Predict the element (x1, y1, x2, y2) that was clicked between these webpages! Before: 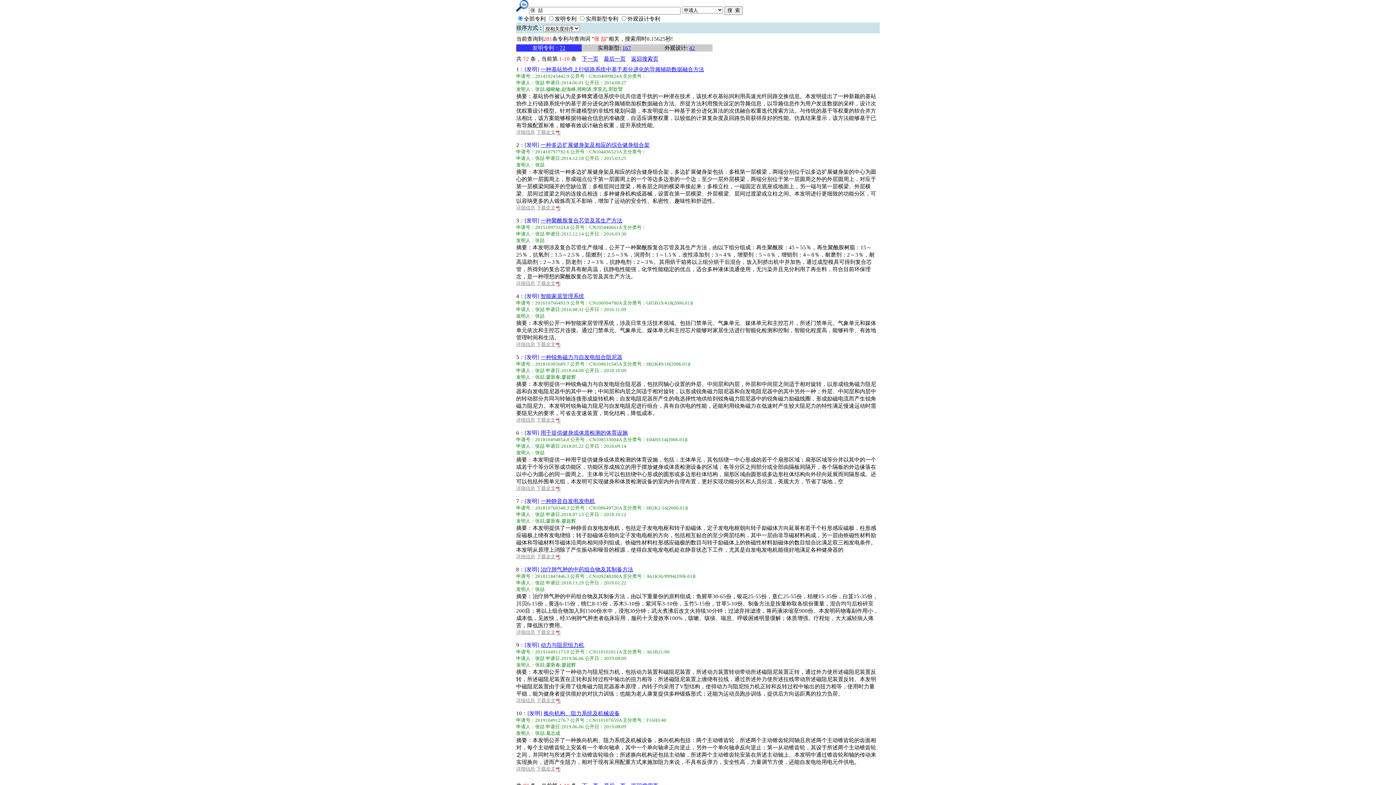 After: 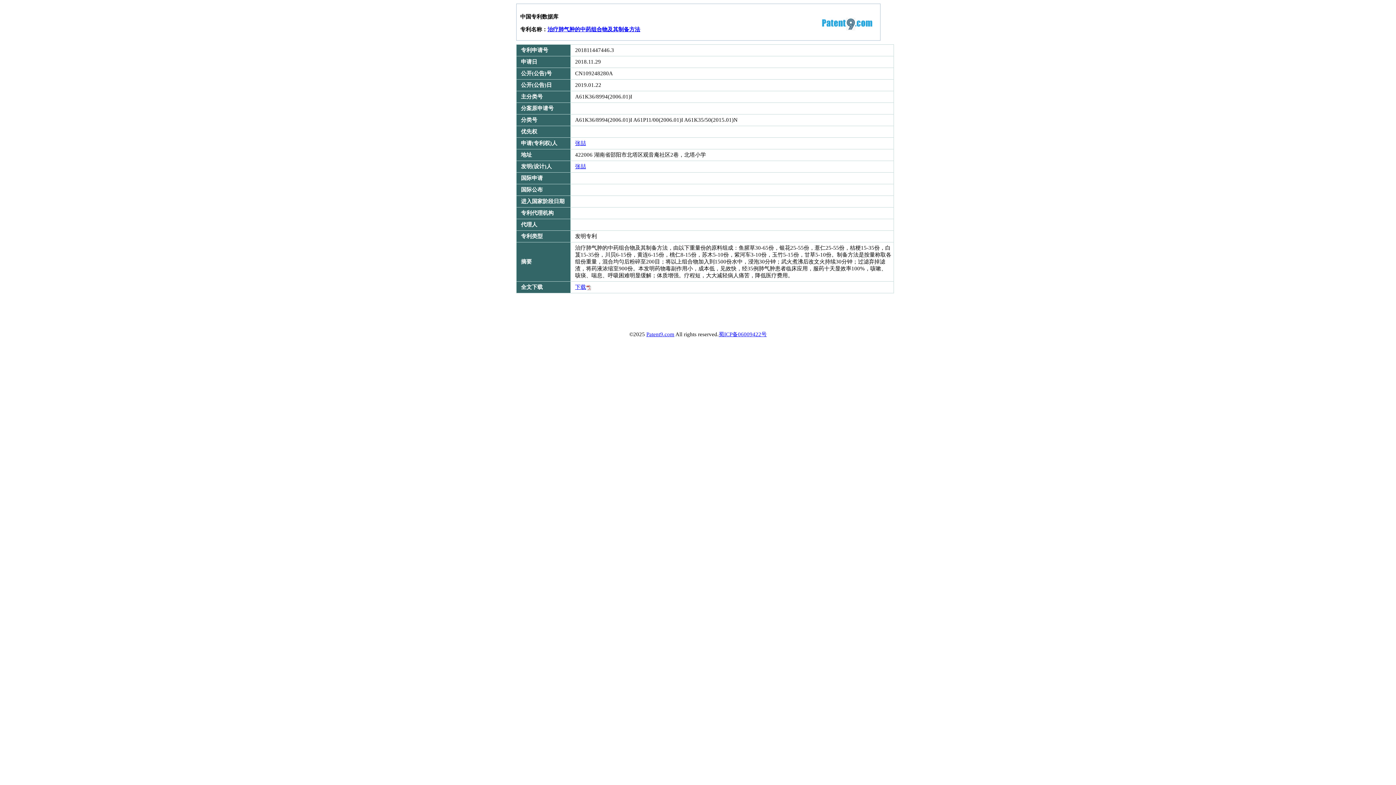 Action: bbox: (516, 629, 535, 635) label: 详细信息